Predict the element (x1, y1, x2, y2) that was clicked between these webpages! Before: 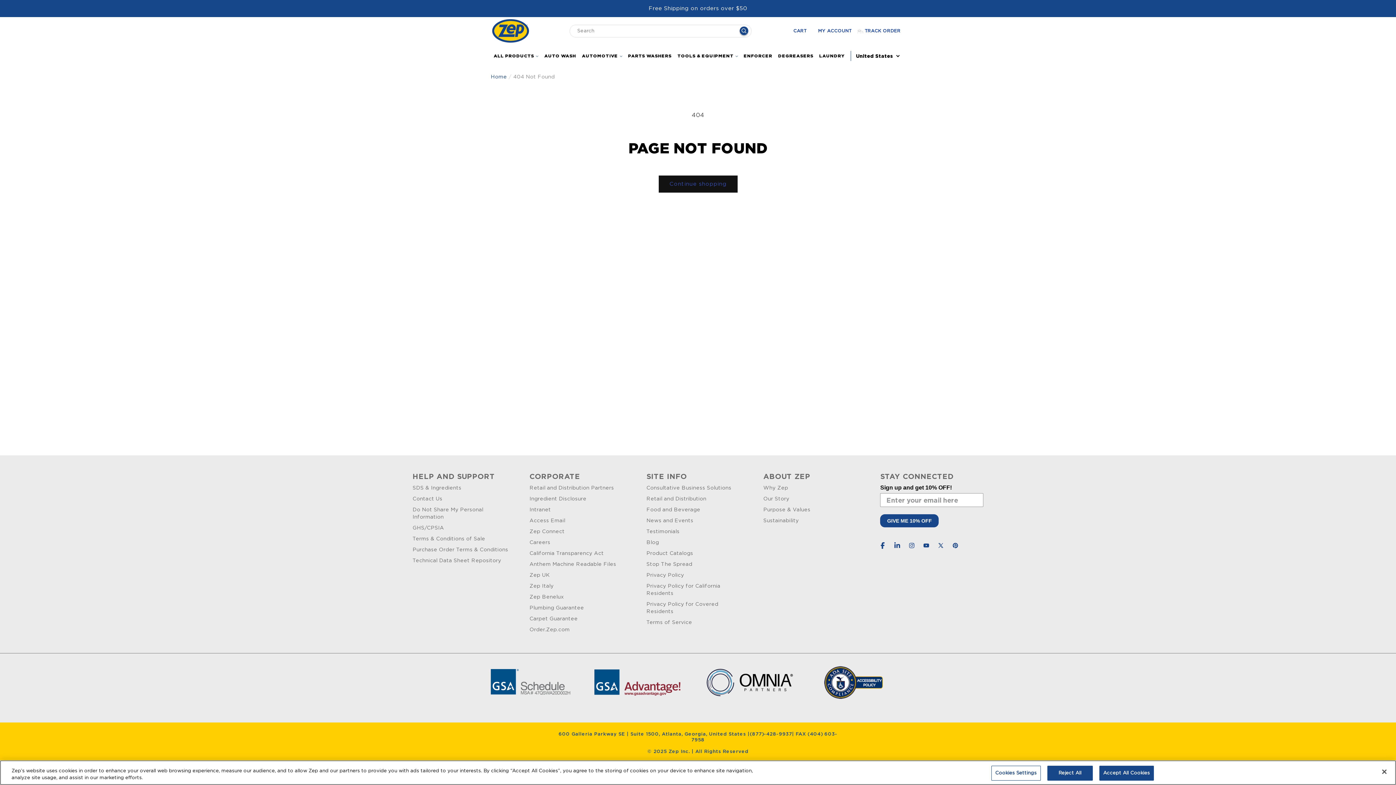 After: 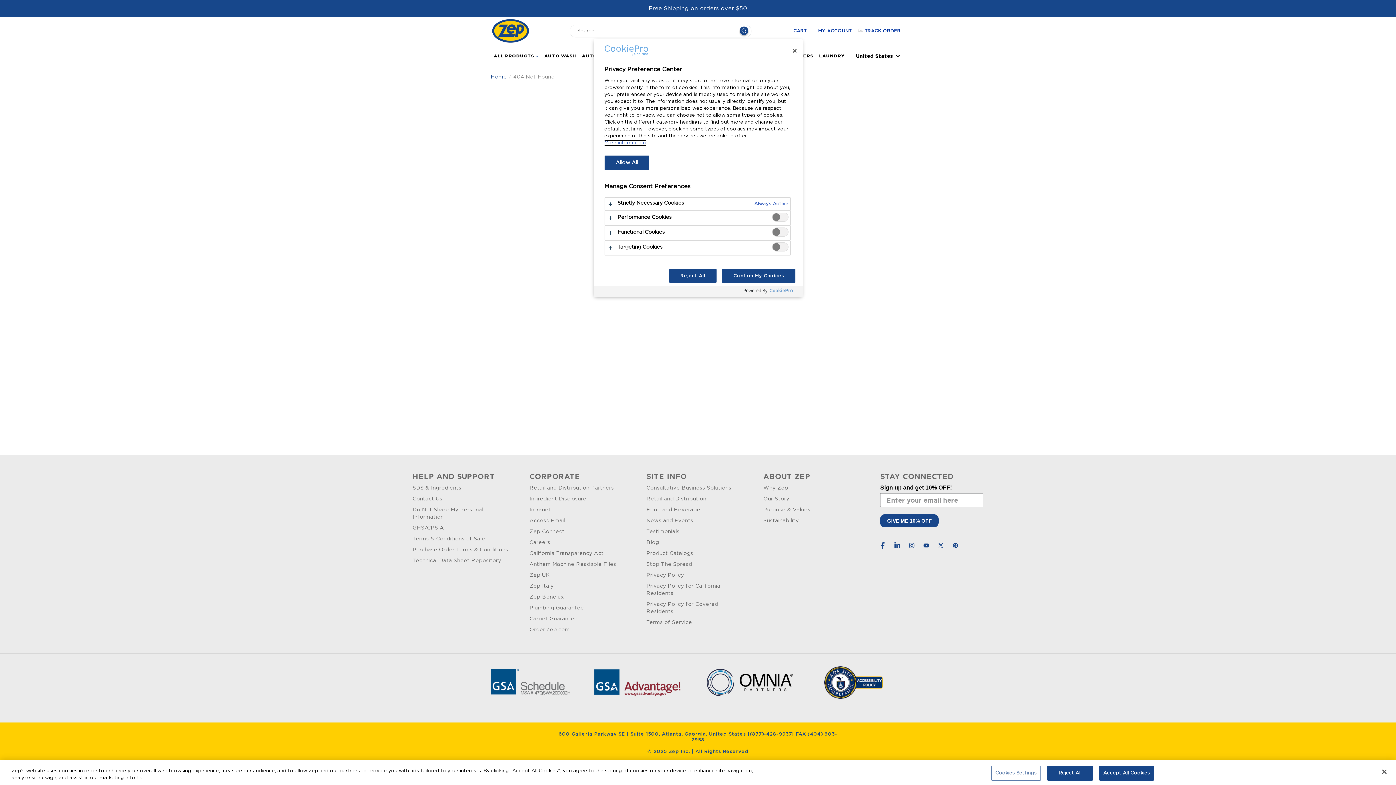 Action: bbox: (991, 766, 1040, 781) label: Cookies Settings